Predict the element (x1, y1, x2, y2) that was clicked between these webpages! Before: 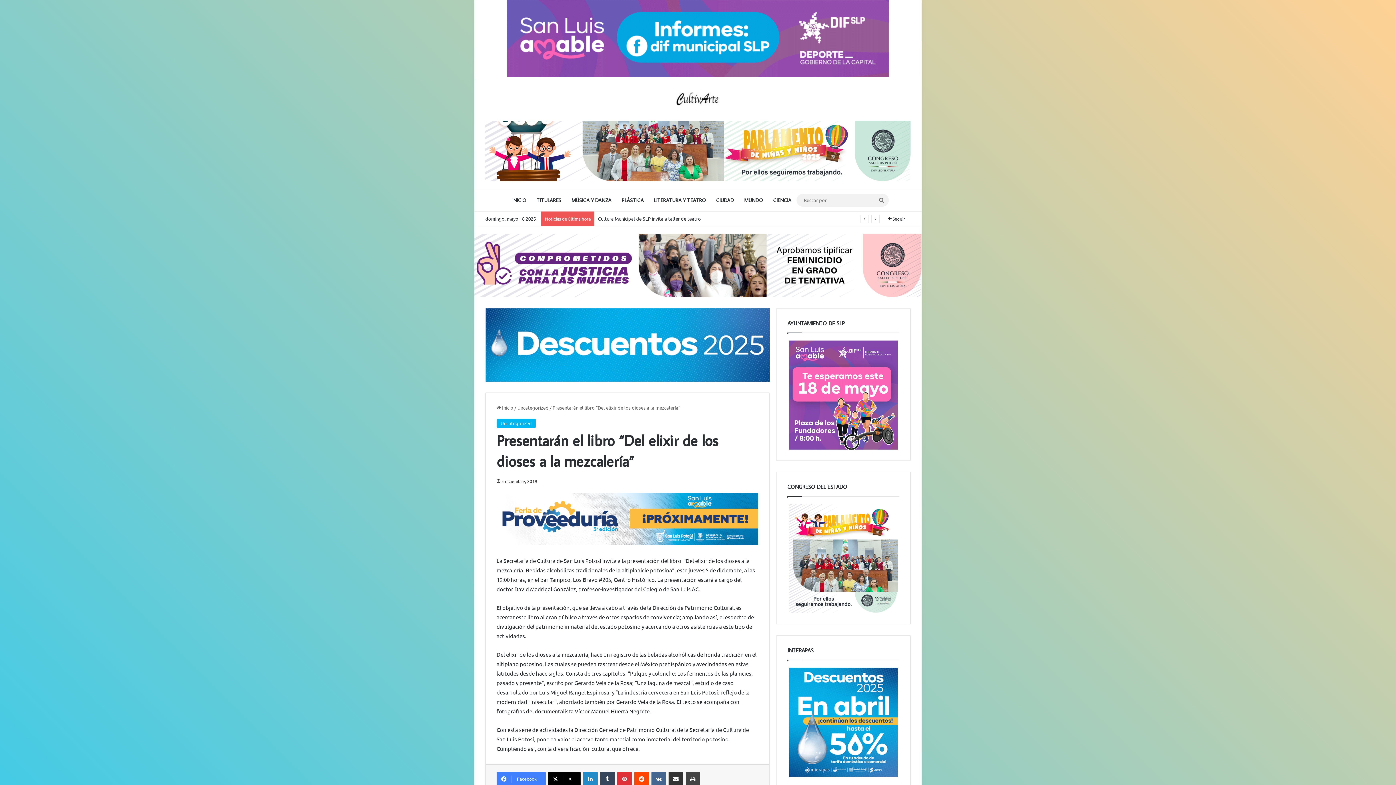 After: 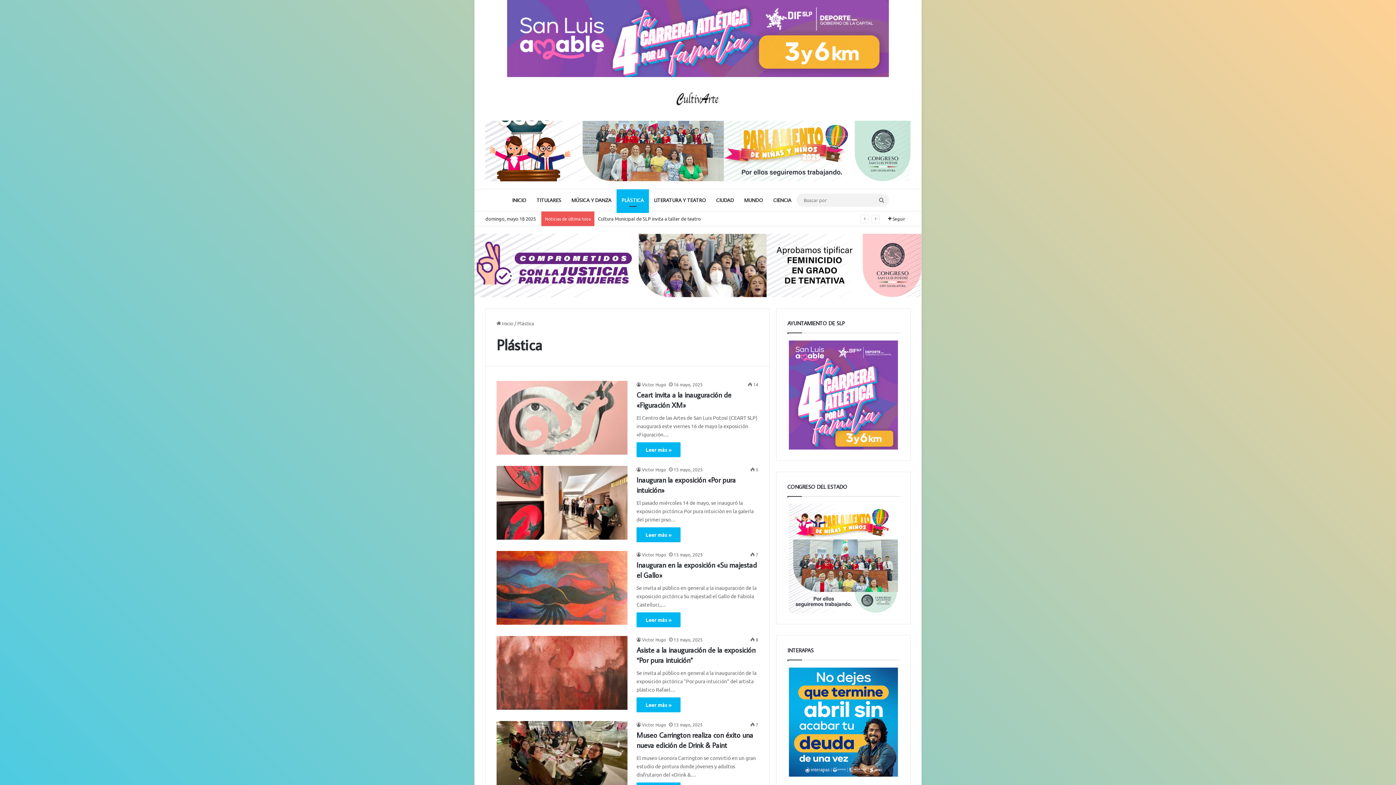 Action: label: PLÁSTICA bbox: (616, 189, 649, 211)